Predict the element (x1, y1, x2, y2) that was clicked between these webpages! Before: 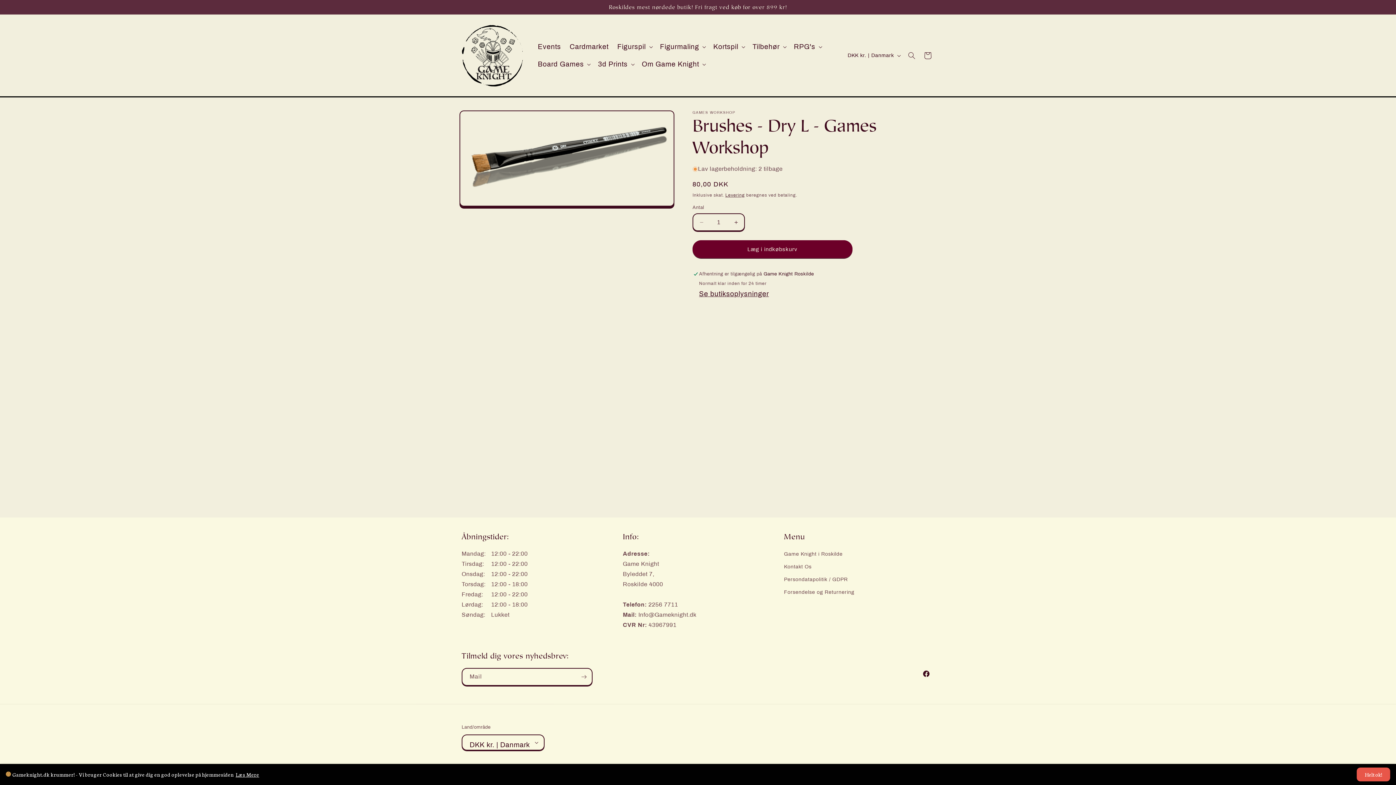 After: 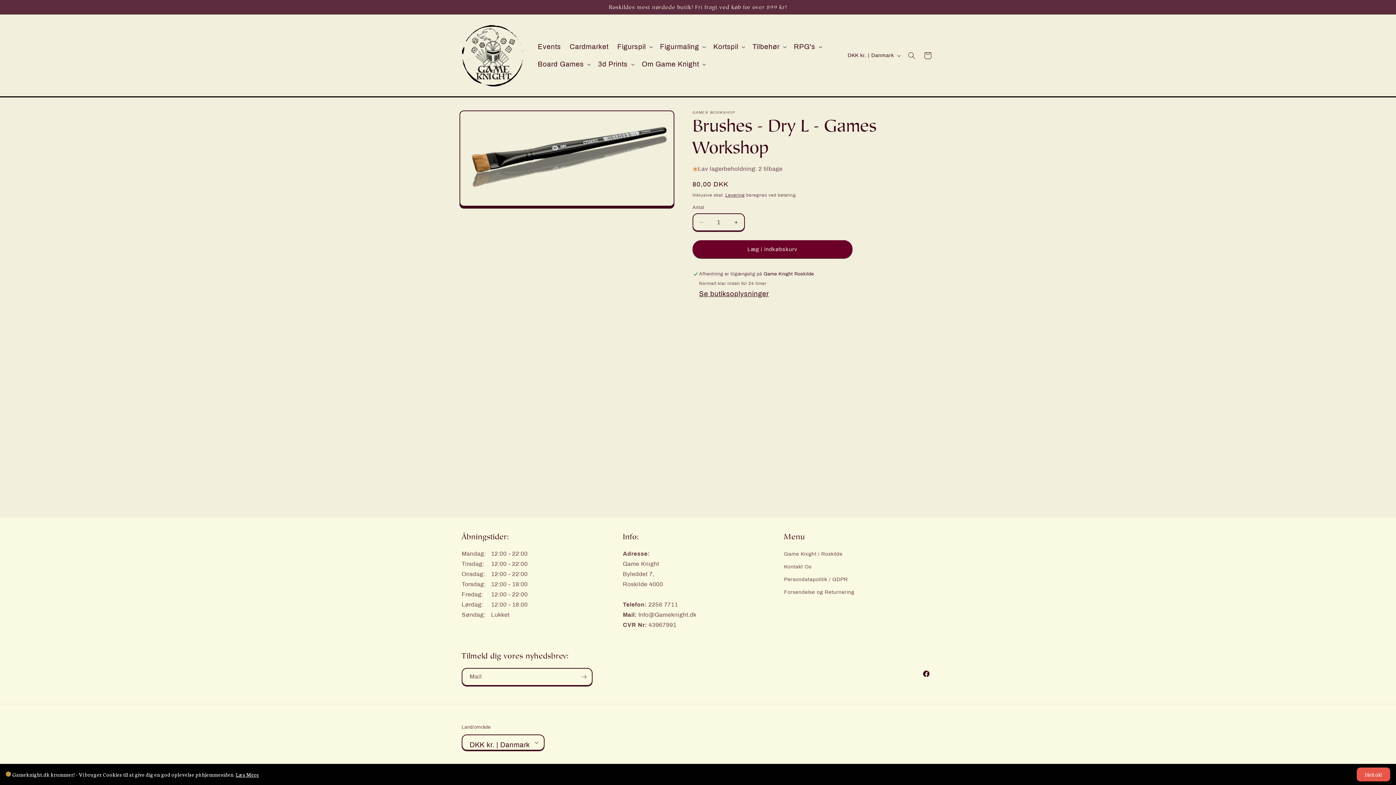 Action: label: Læs Mere bbox: (235, 771, 259, 778)